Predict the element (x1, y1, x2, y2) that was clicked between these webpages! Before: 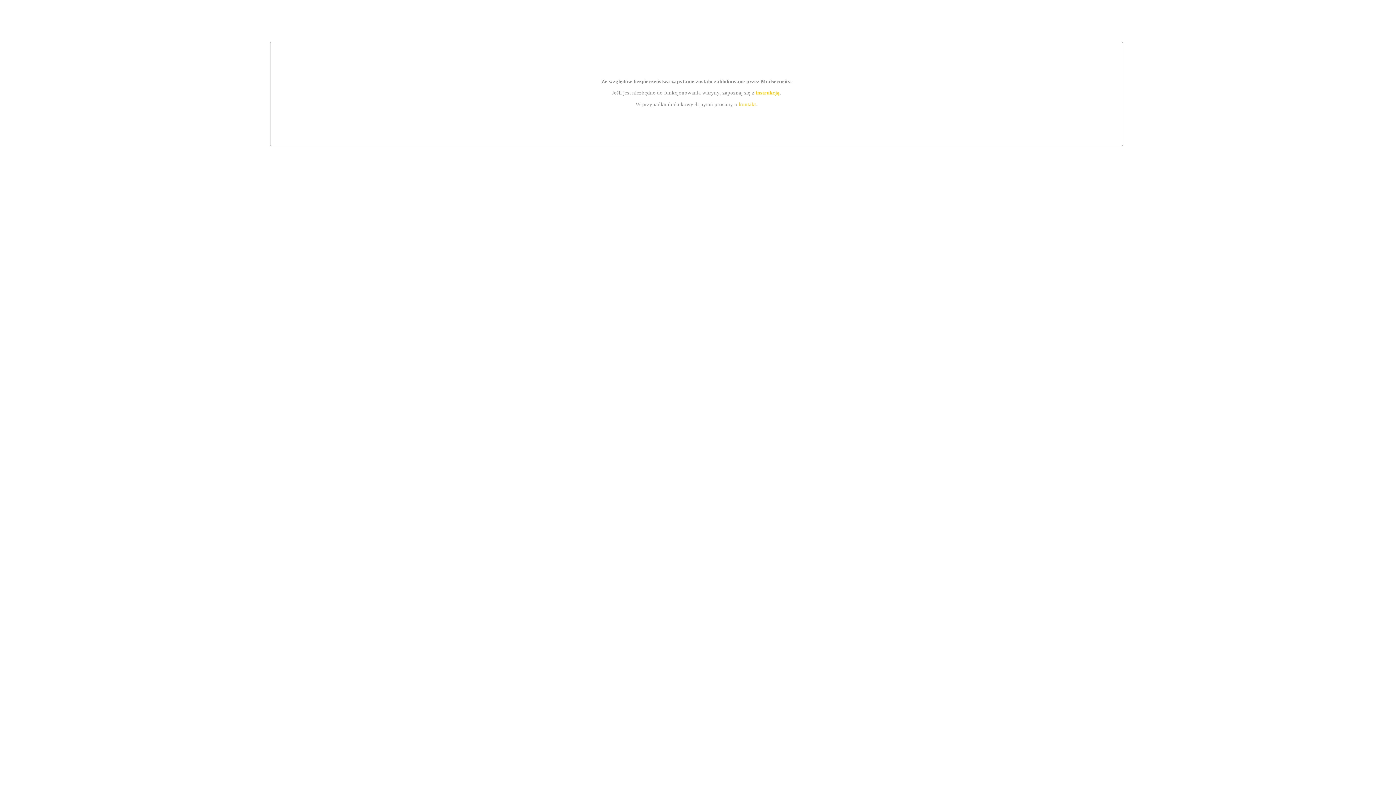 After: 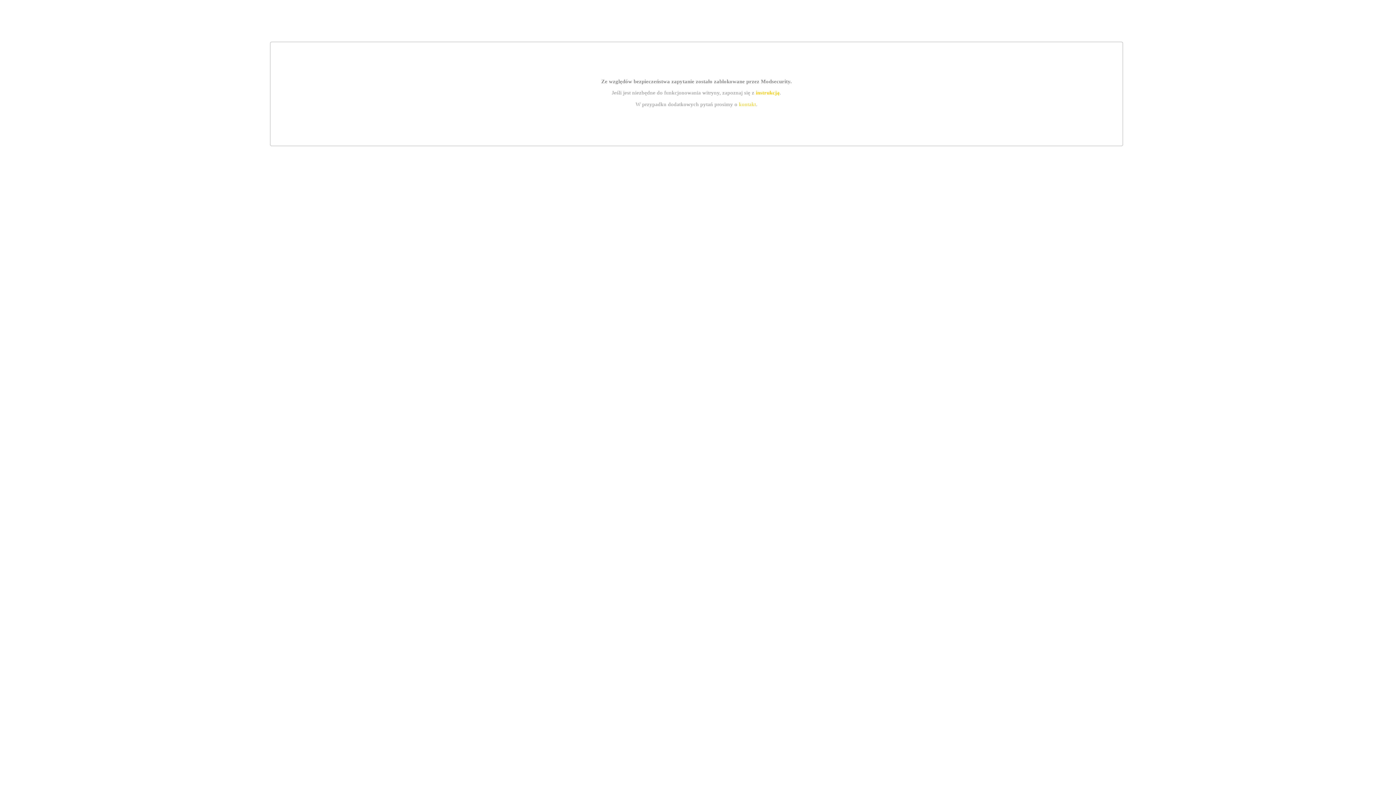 Action: bbox: (755, 89, 779, 95) label: instrukcją